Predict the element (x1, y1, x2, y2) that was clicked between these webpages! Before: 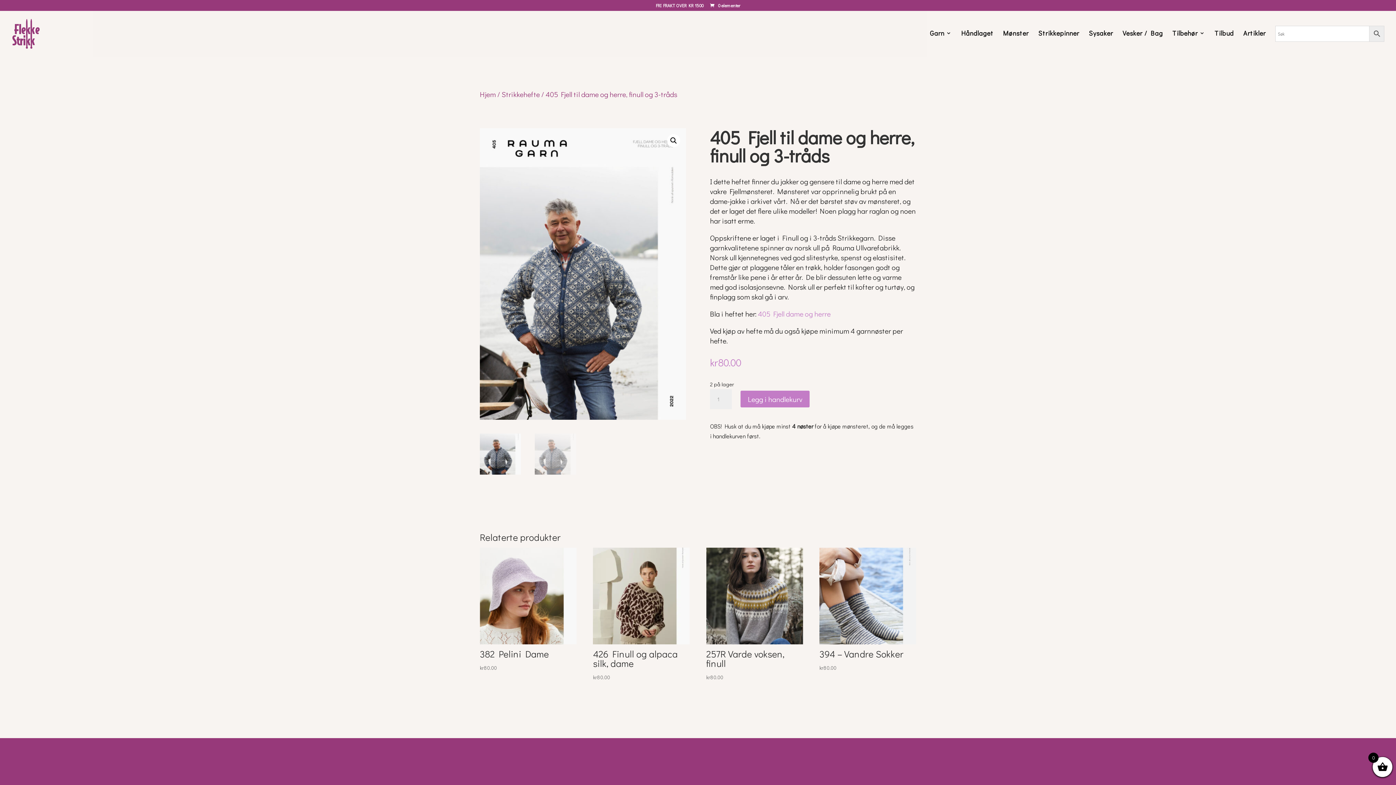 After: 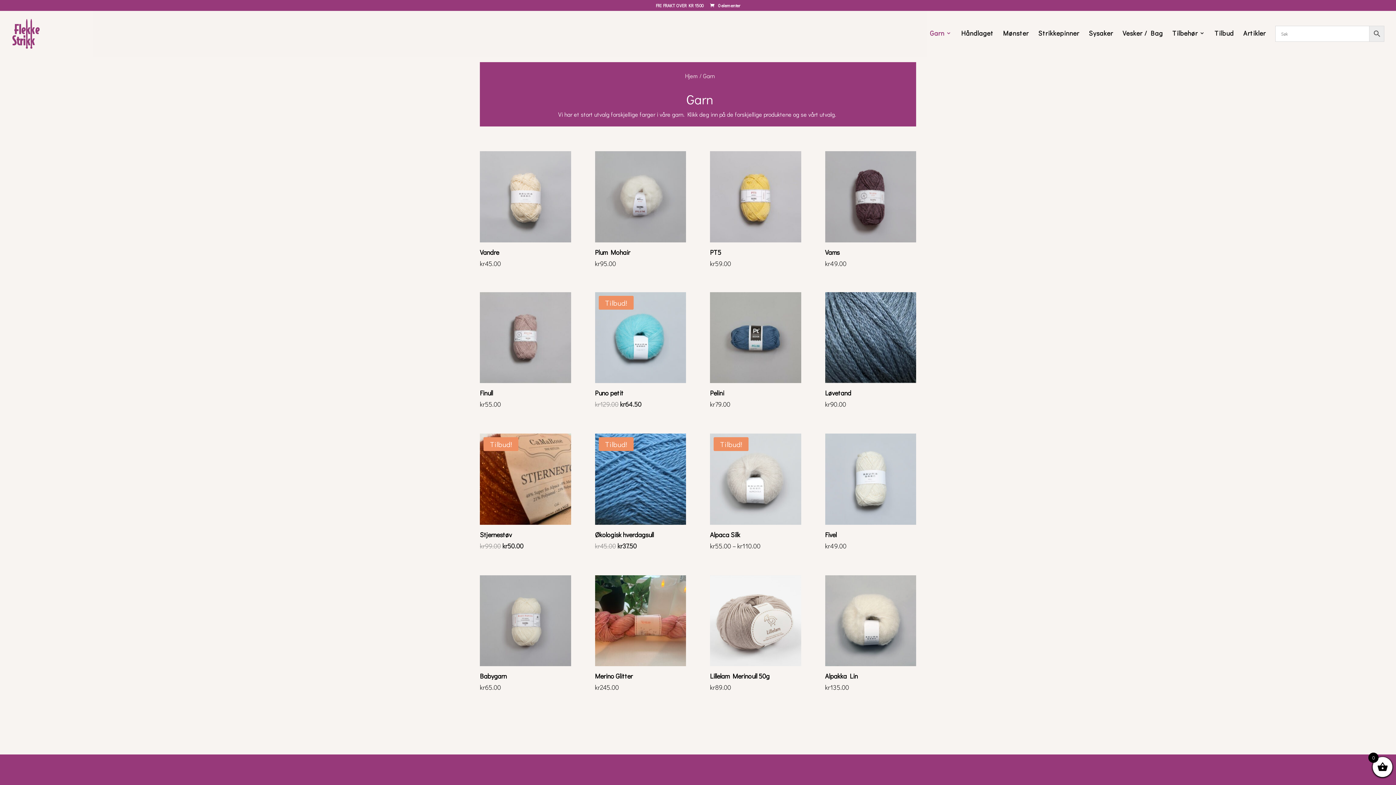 Action: bbox: (930, 30, 952, 50) label: Garn